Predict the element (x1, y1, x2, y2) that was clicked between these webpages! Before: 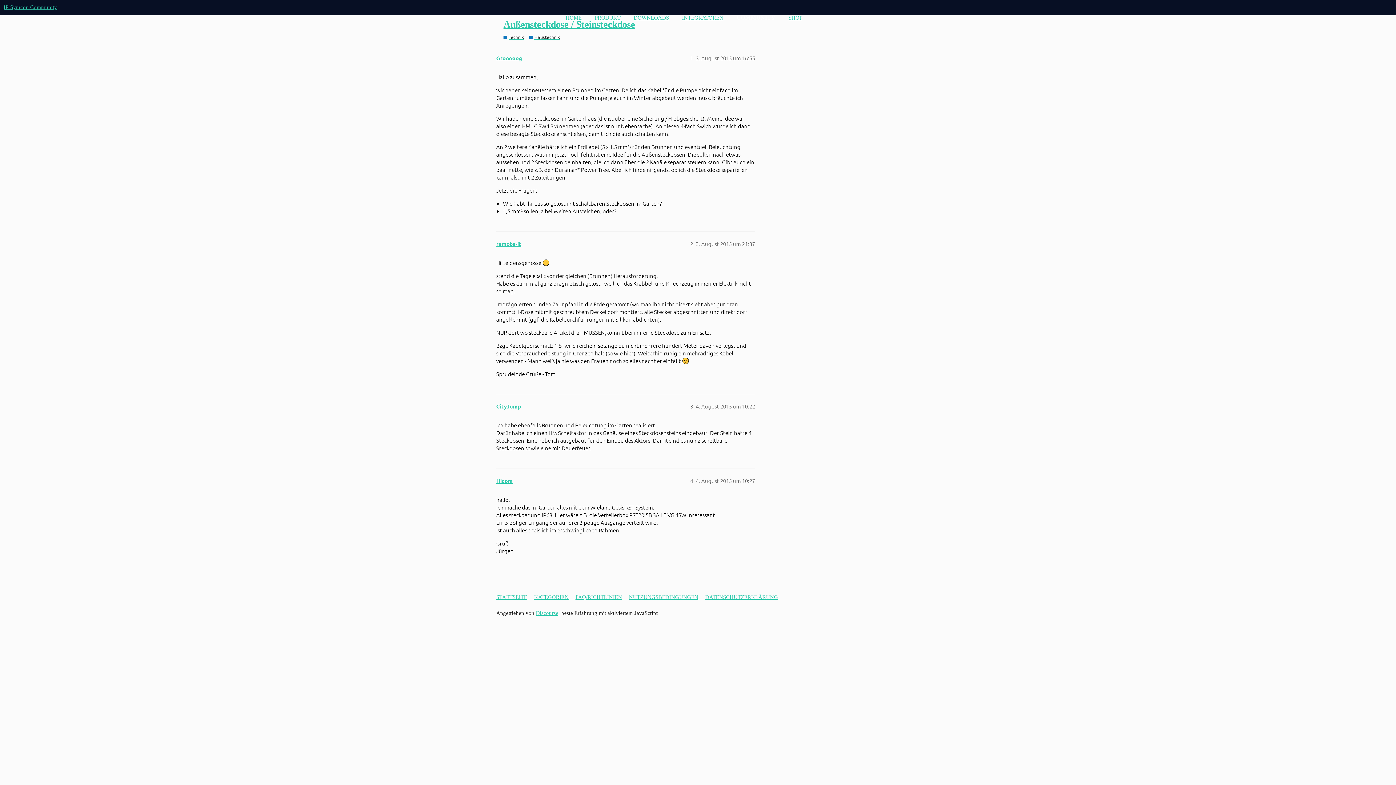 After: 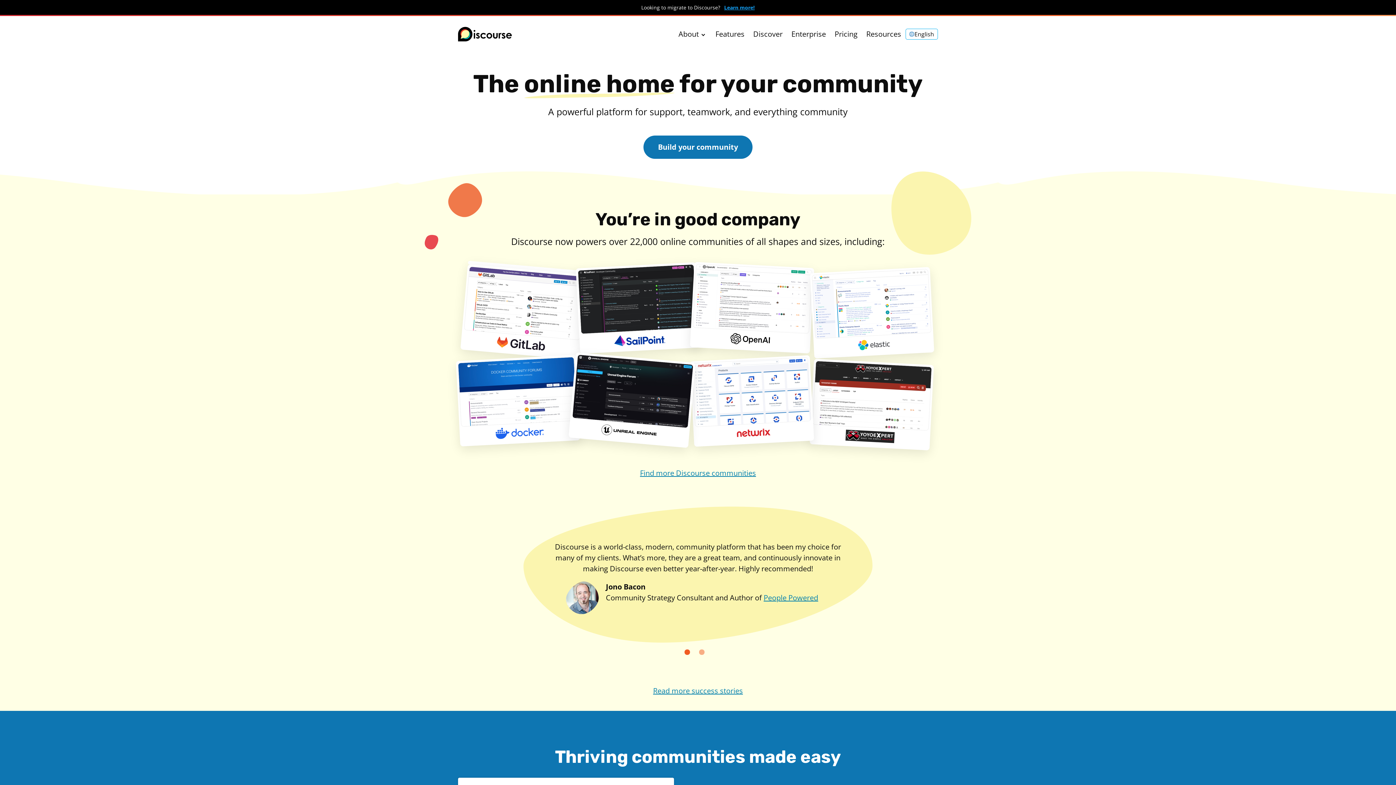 Action: label: Discourse bbox: (536, 610, 558, 616)